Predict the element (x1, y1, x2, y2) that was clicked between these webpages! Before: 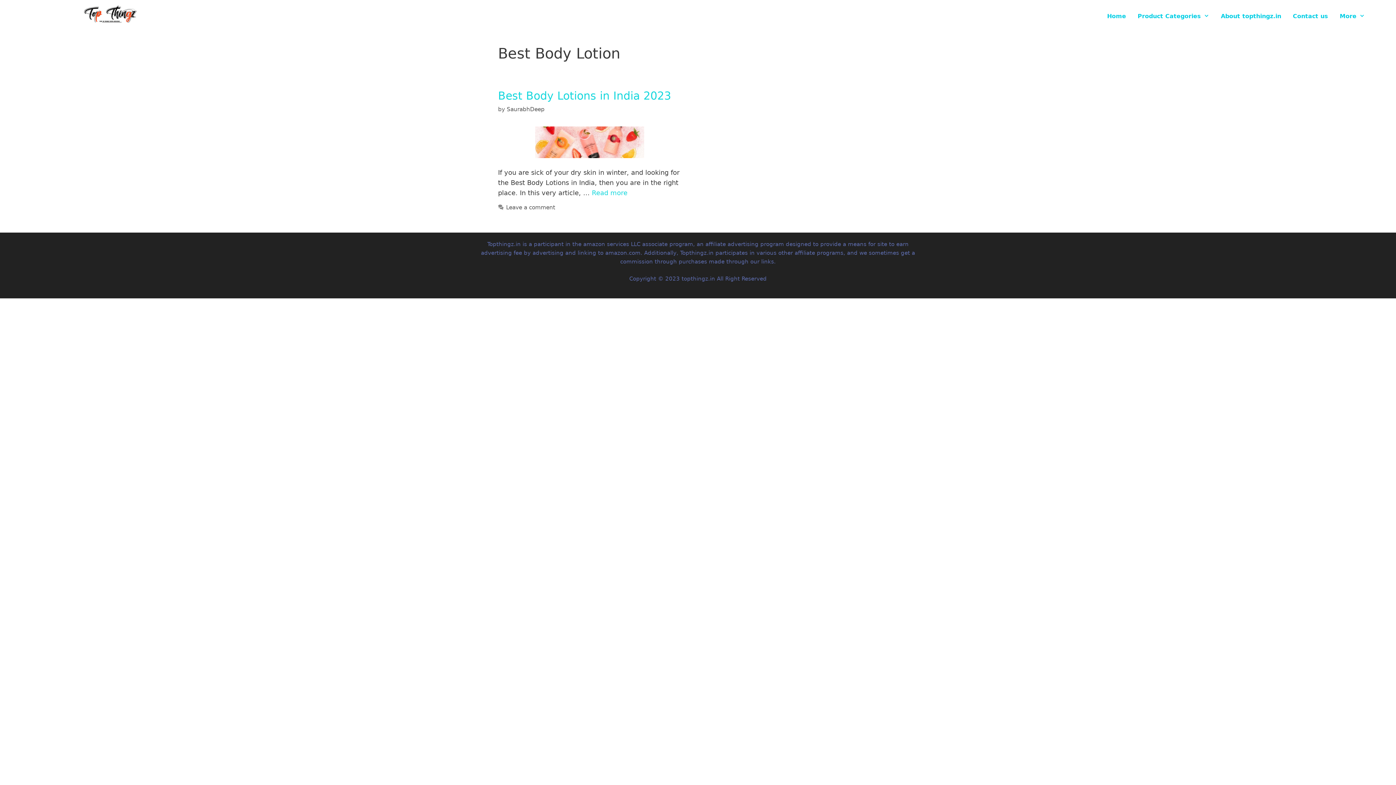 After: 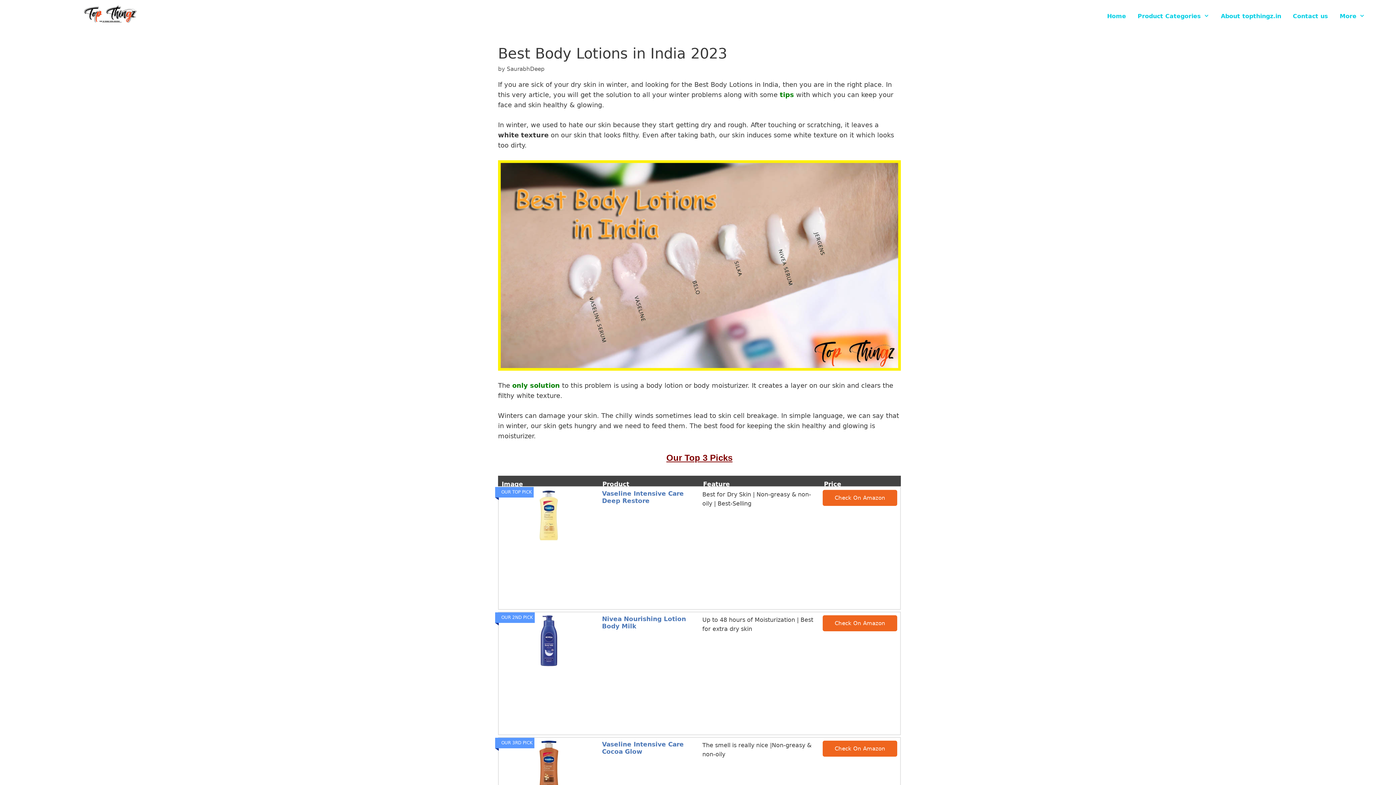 Action: bbox: (535, 151, 644, 159)